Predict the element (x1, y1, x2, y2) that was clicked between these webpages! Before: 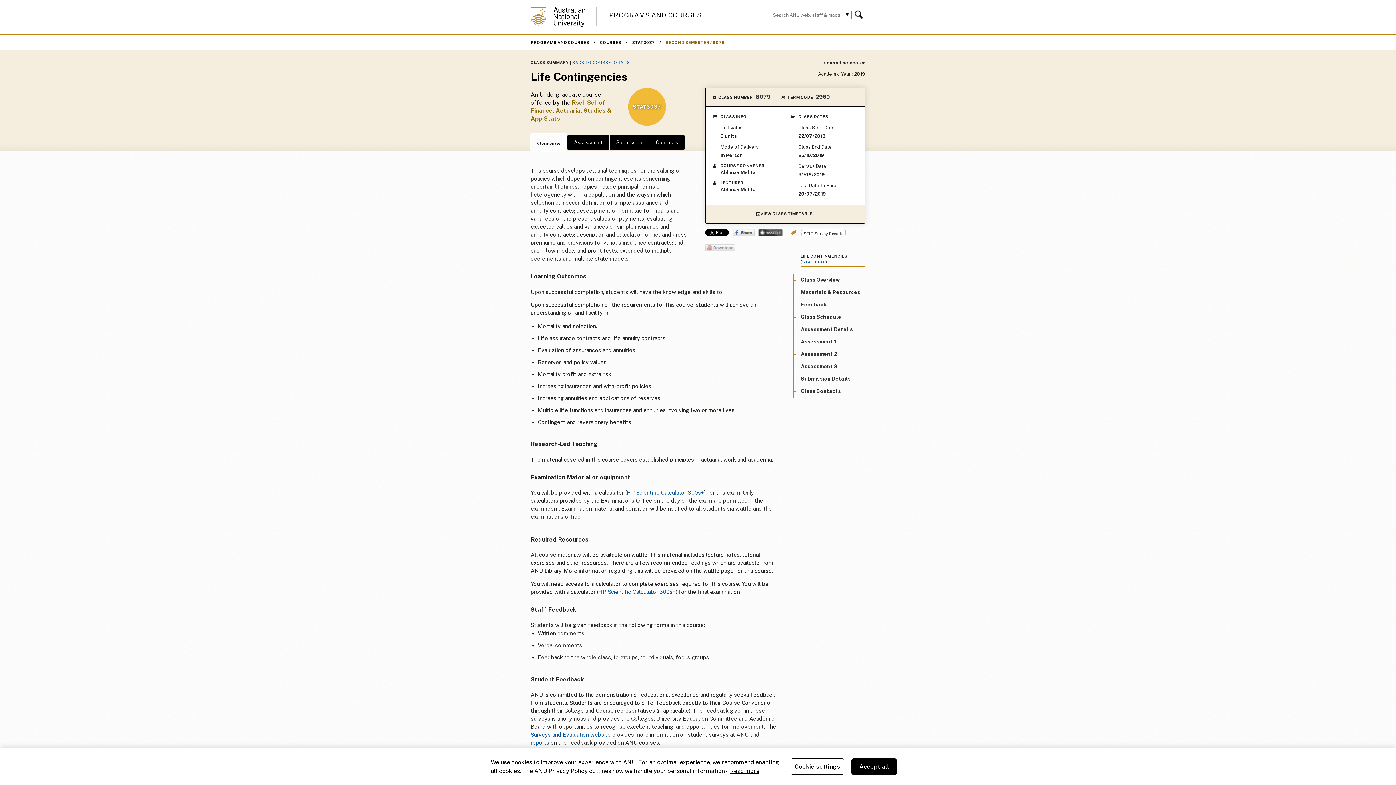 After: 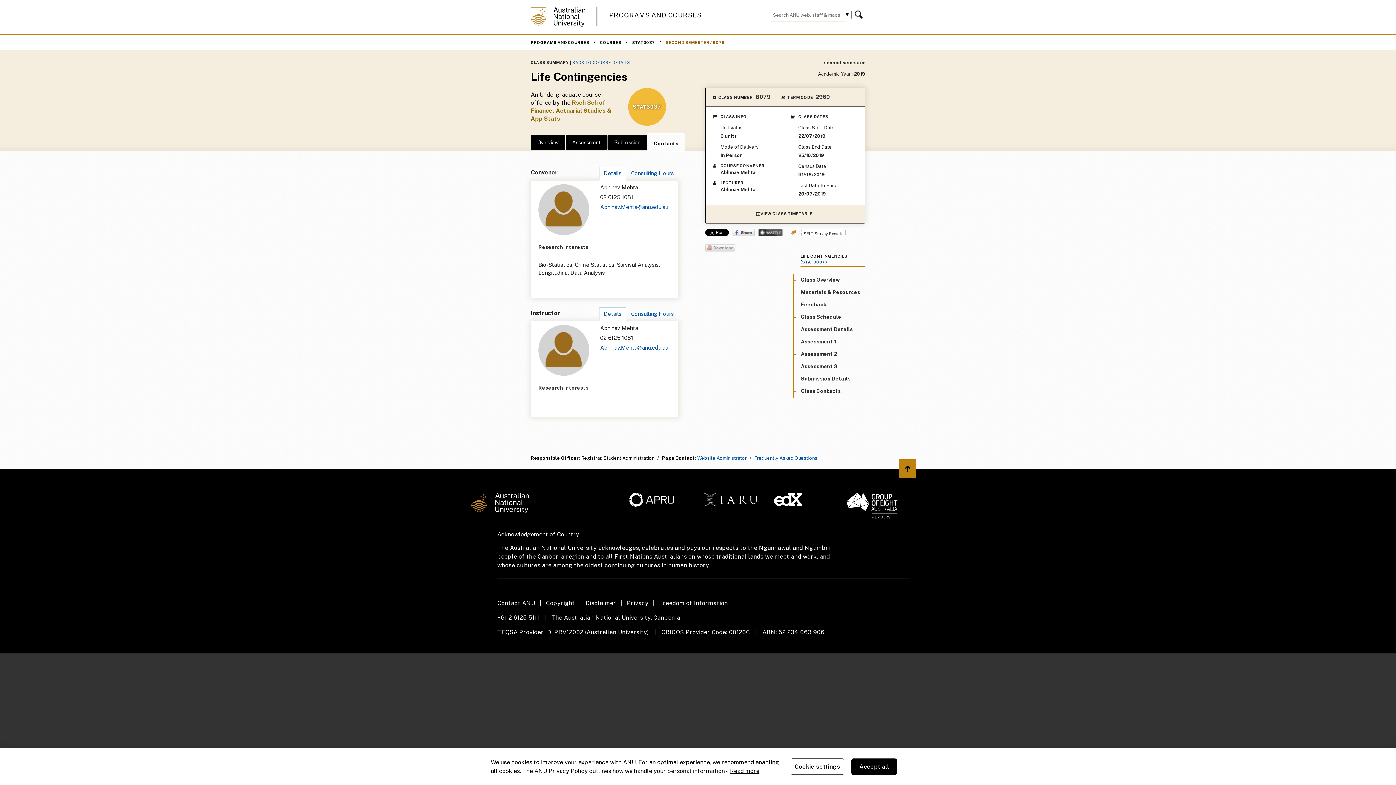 Action: bbox: (649, 134, 685, 150) label: Contacts